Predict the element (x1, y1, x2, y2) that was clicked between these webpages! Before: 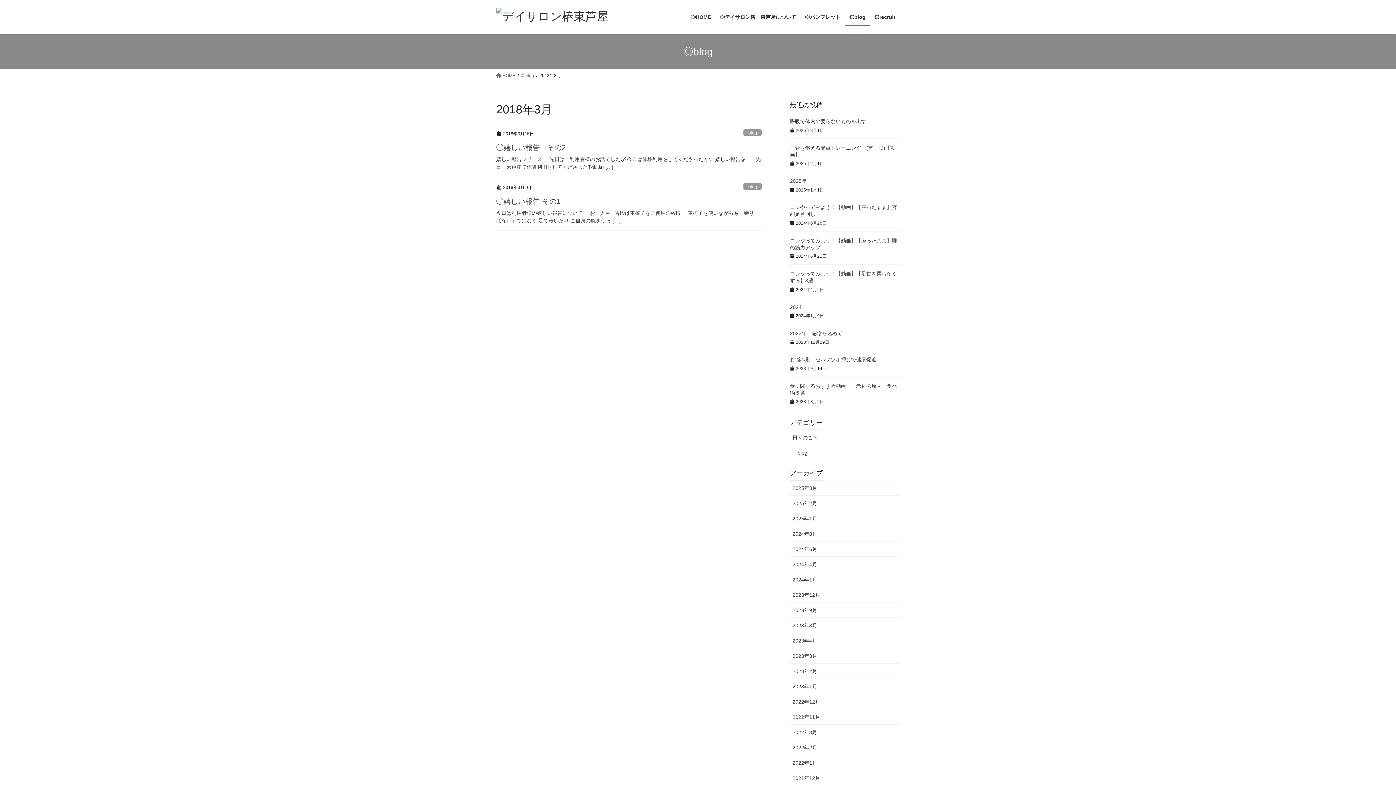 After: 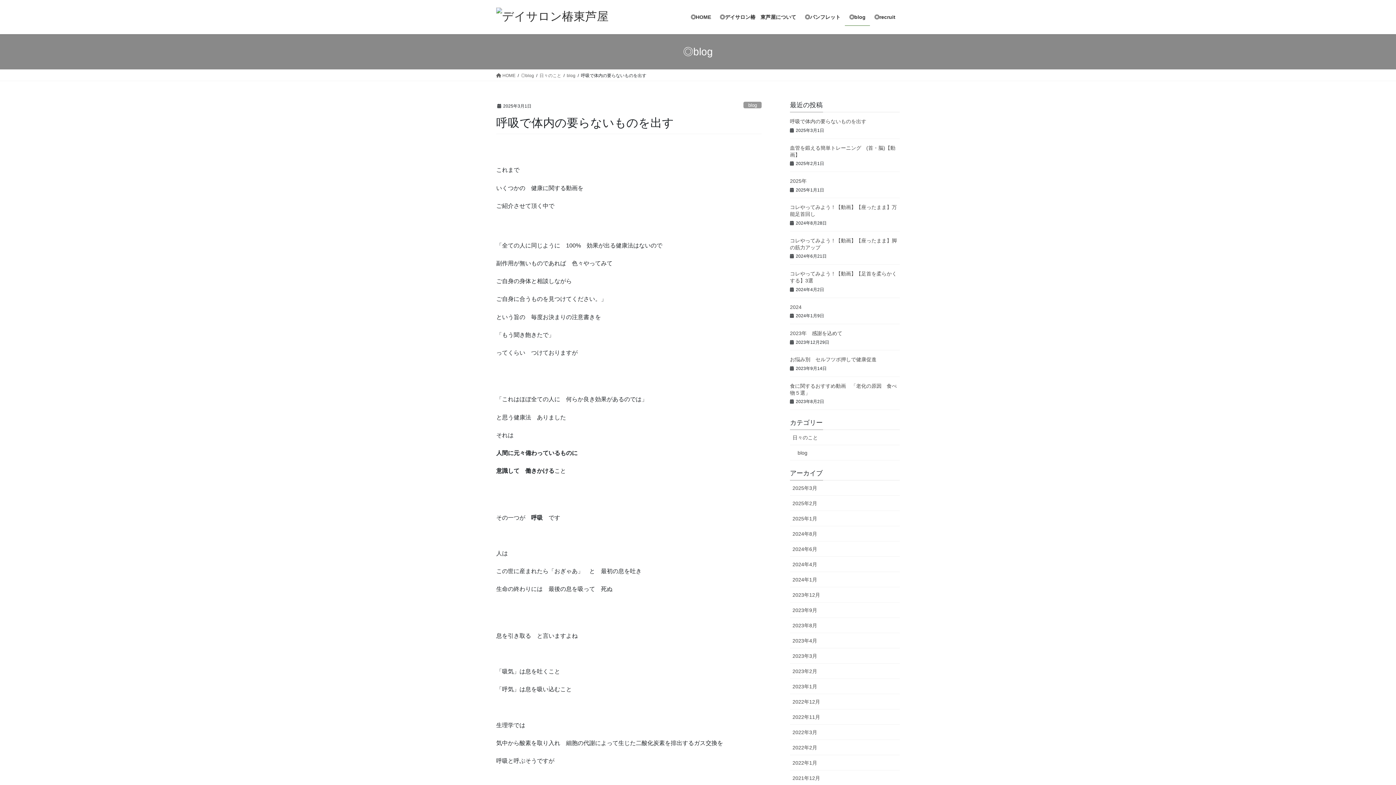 Action: bbox: (790, 118, 866, 124) label: 呼吸で体内の要らないものを出す